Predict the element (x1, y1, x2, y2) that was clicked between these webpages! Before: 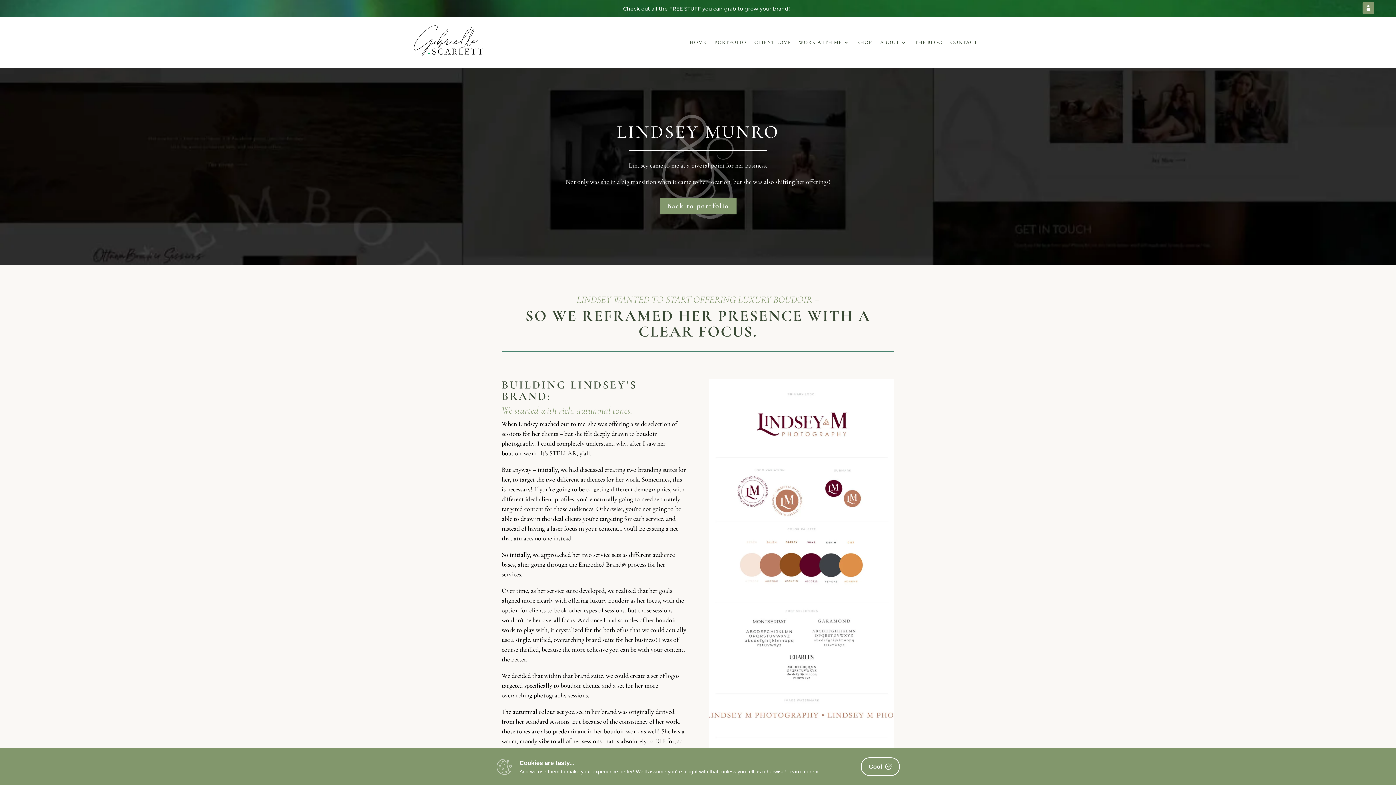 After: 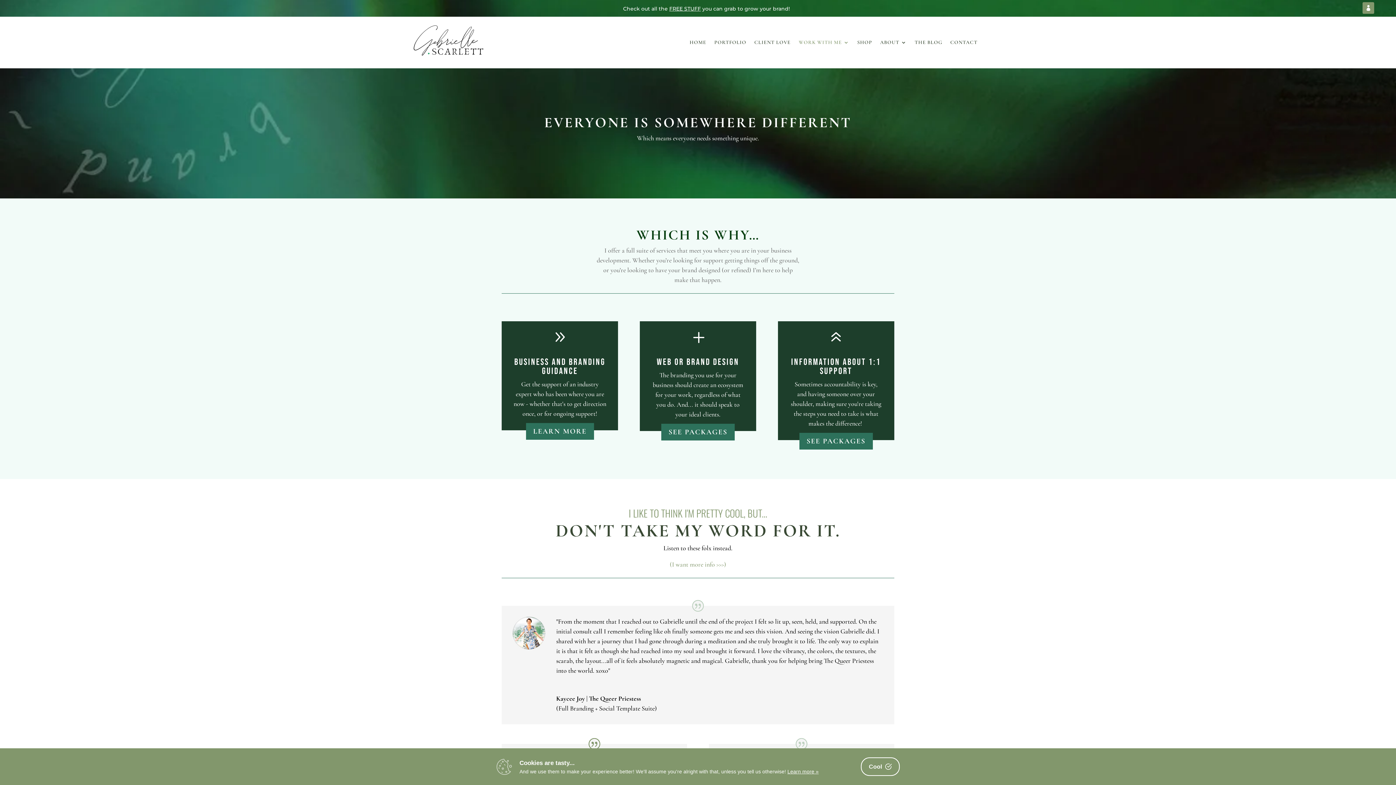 Action: bbox: (798, 40, 849, 48) label: WORK WITH ME